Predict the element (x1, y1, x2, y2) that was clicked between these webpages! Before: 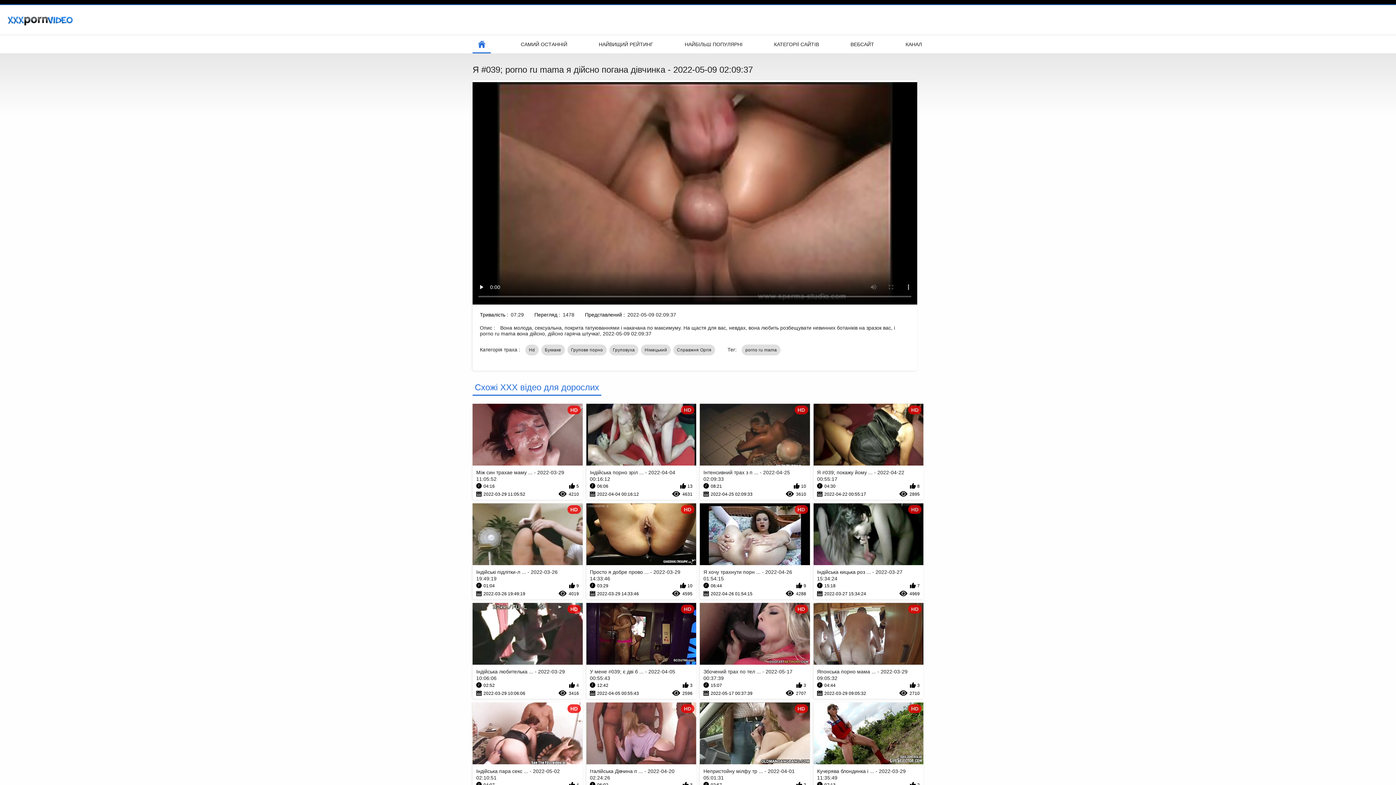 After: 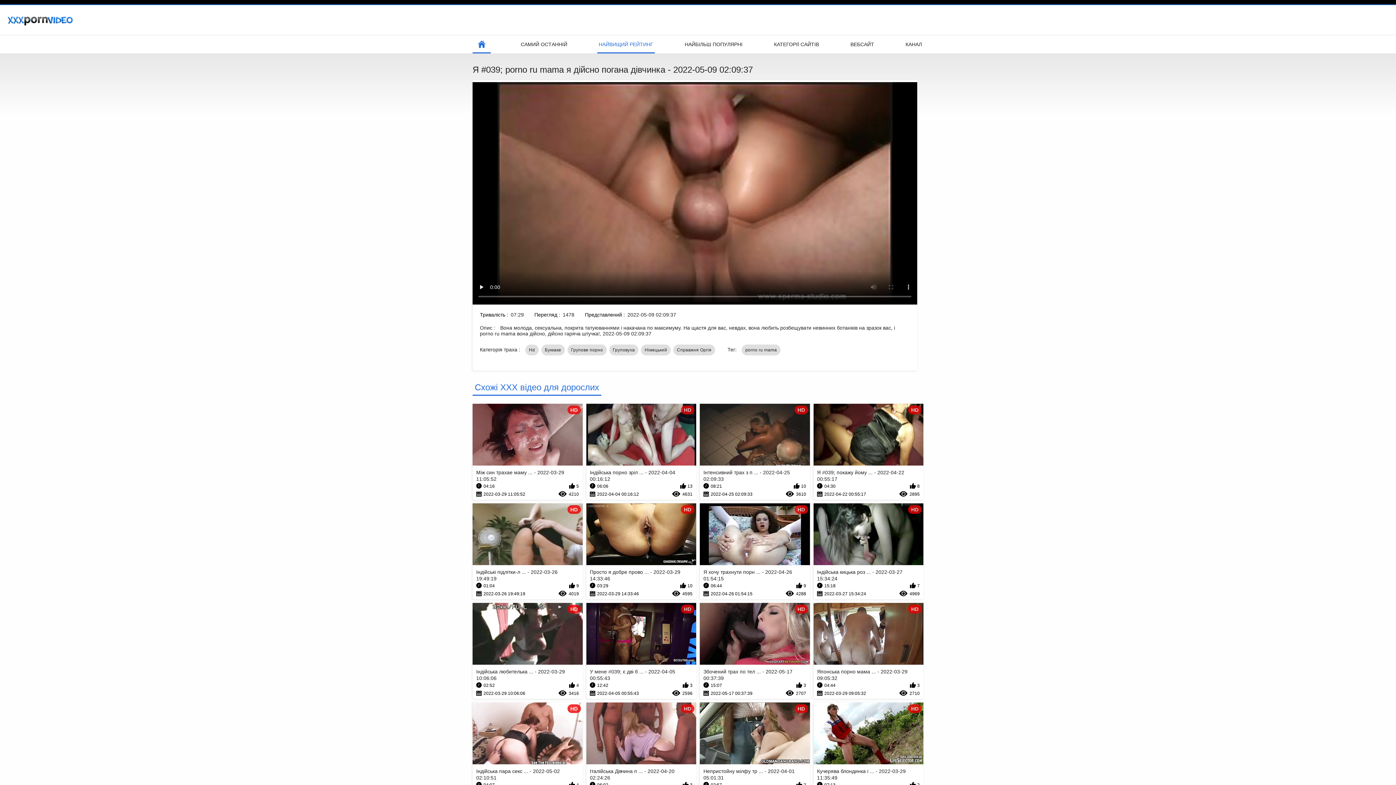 Action: bbox: (597, 35, 654, 53) label: НАЙВИЩИЙ РЕЙТИНГ